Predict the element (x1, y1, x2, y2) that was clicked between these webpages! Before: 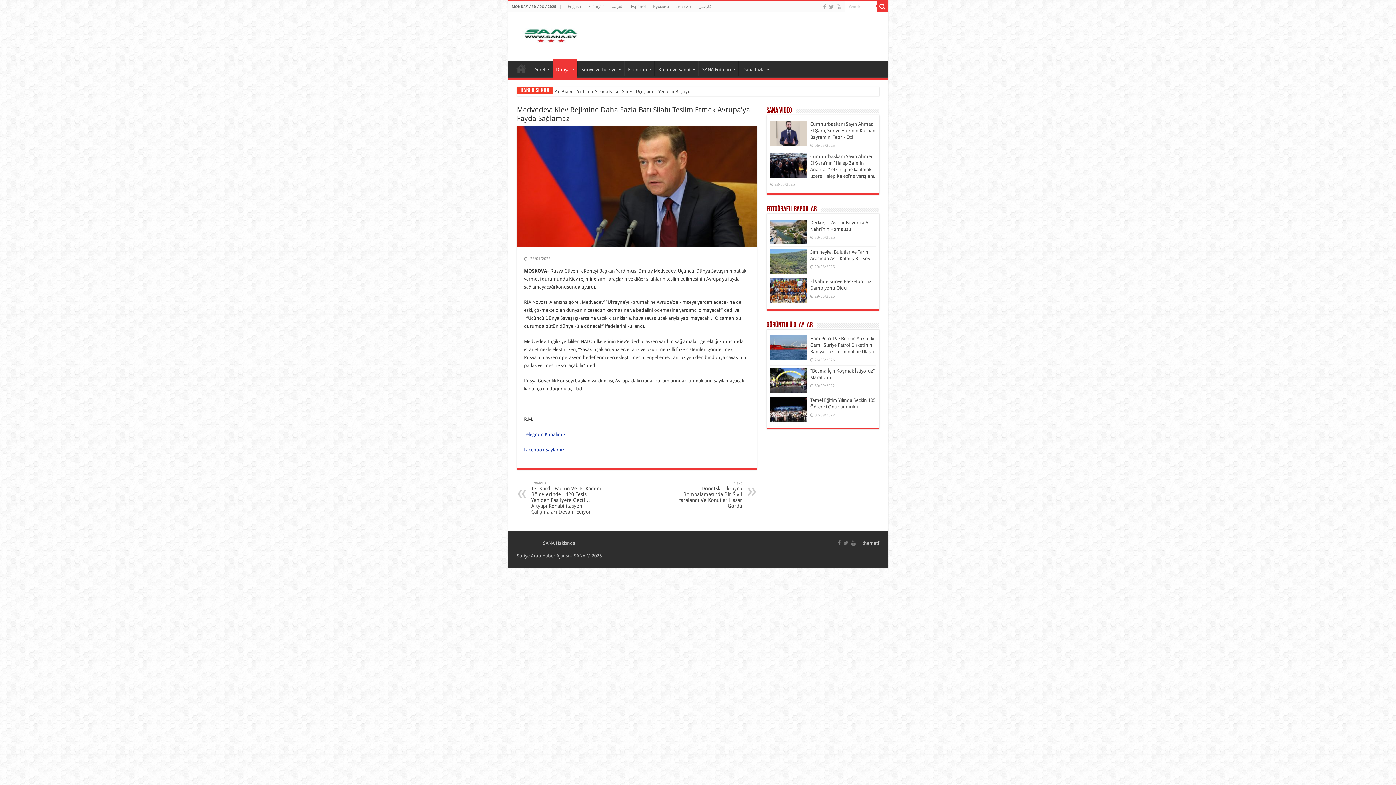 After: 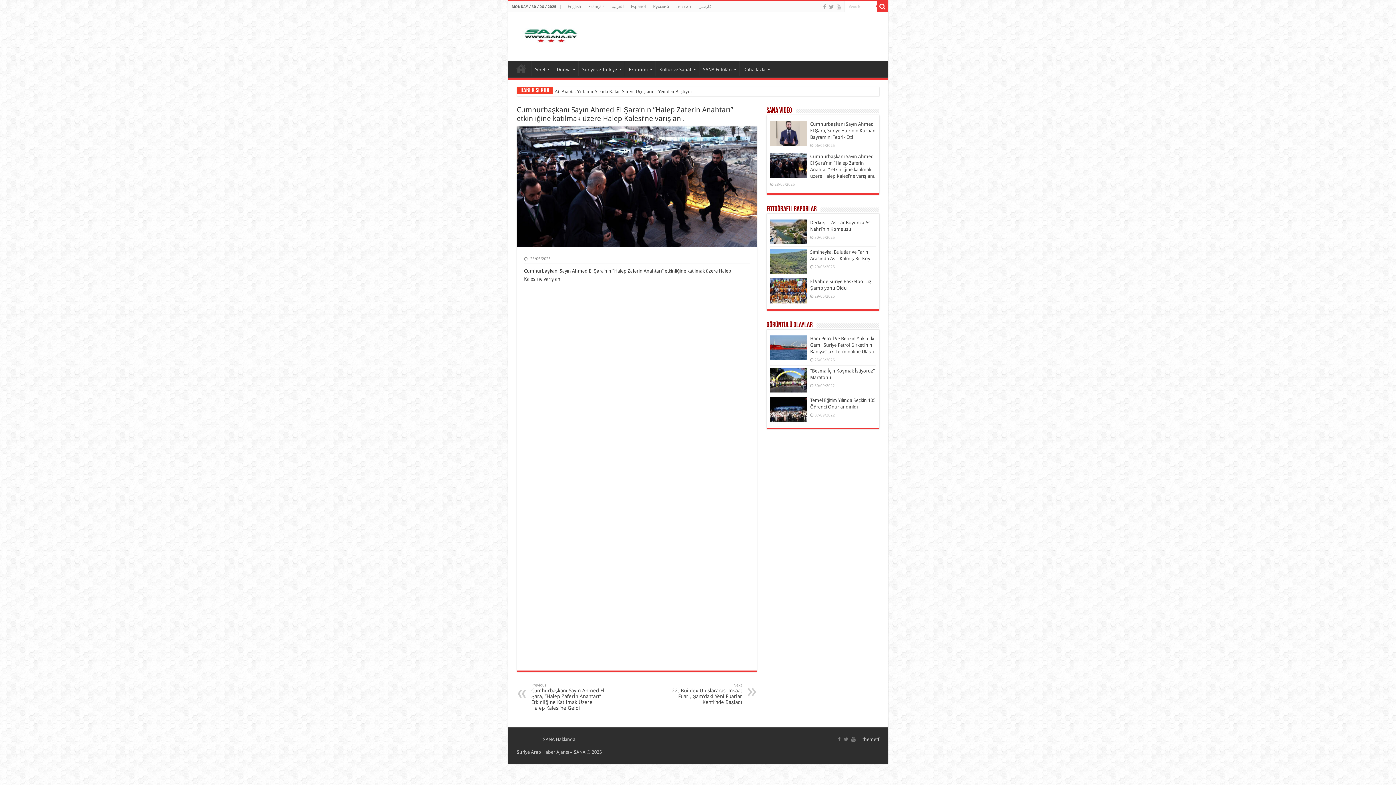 Action: bbox: (770, 153, 806, 178)